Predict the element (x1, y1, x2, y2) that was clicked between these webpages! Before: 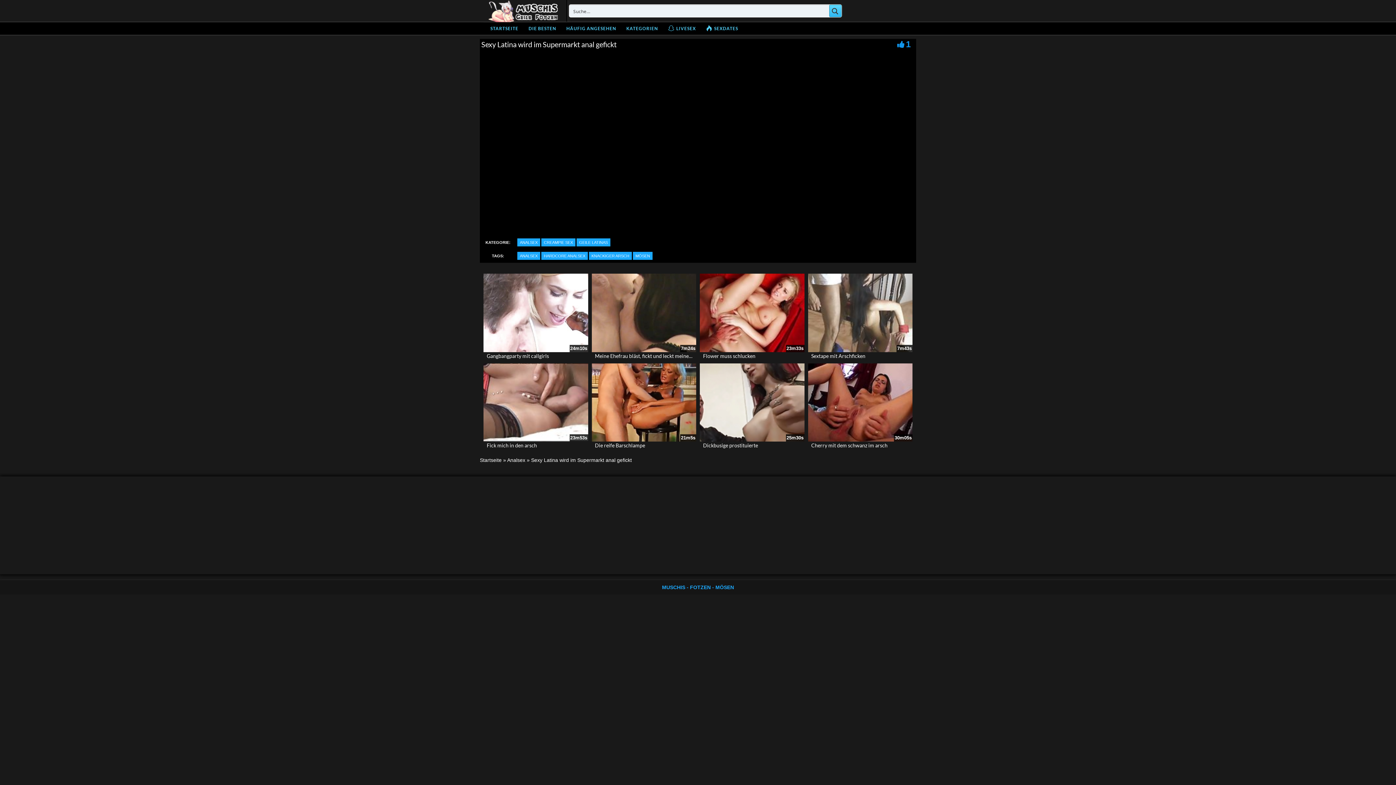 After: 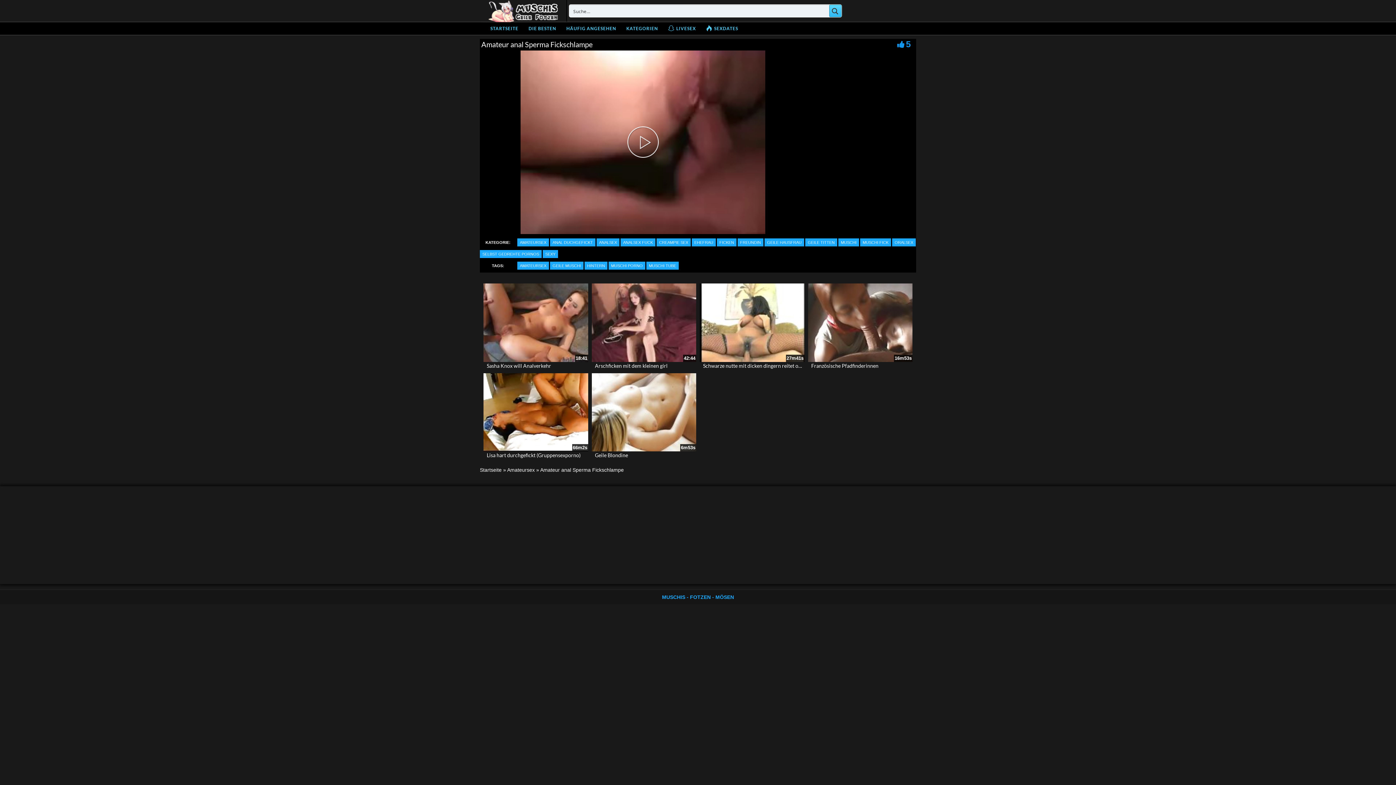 Action: bbox: (700, 363, 804, 441)